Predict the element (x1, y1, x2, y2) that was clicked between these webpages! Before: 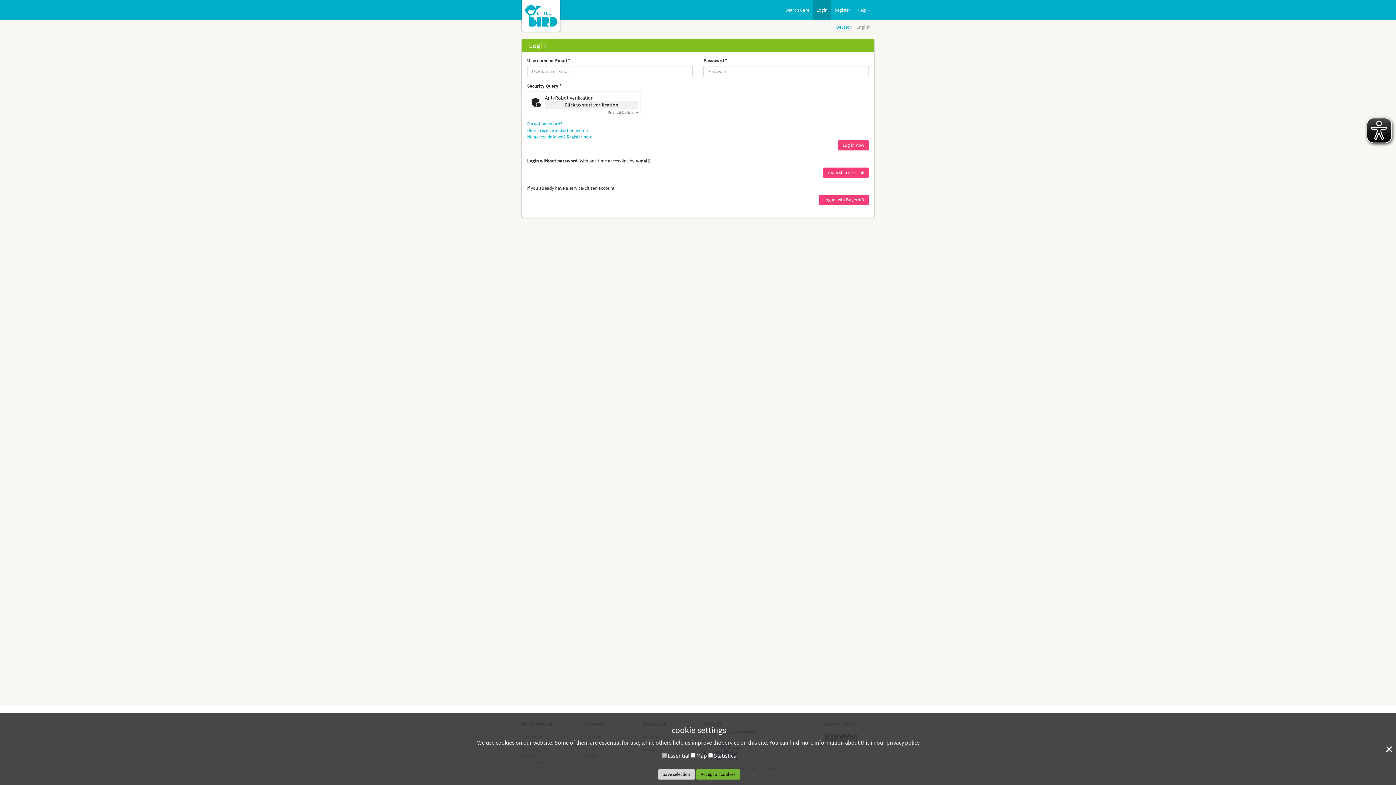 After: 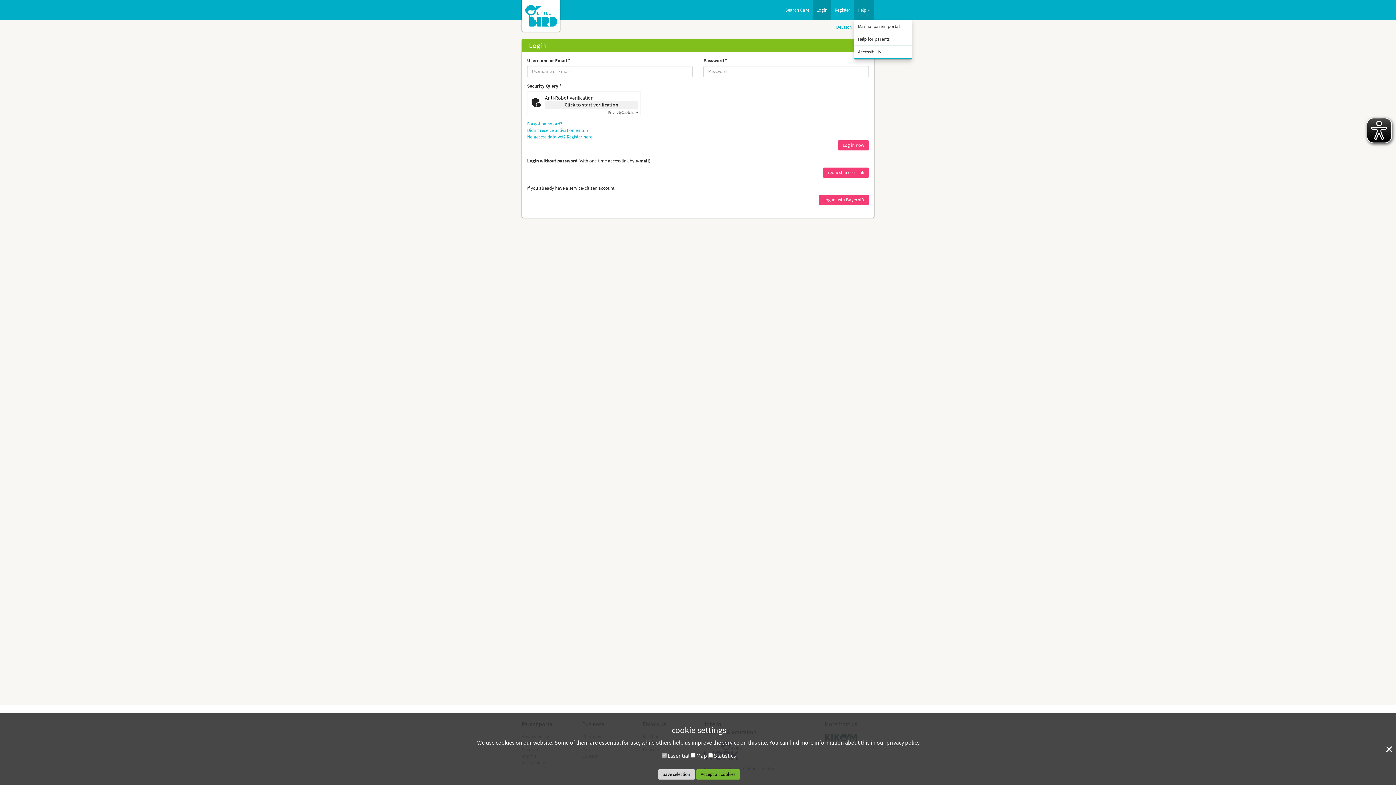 Action: bbox: (854, 0, 874, 20) label: Help 